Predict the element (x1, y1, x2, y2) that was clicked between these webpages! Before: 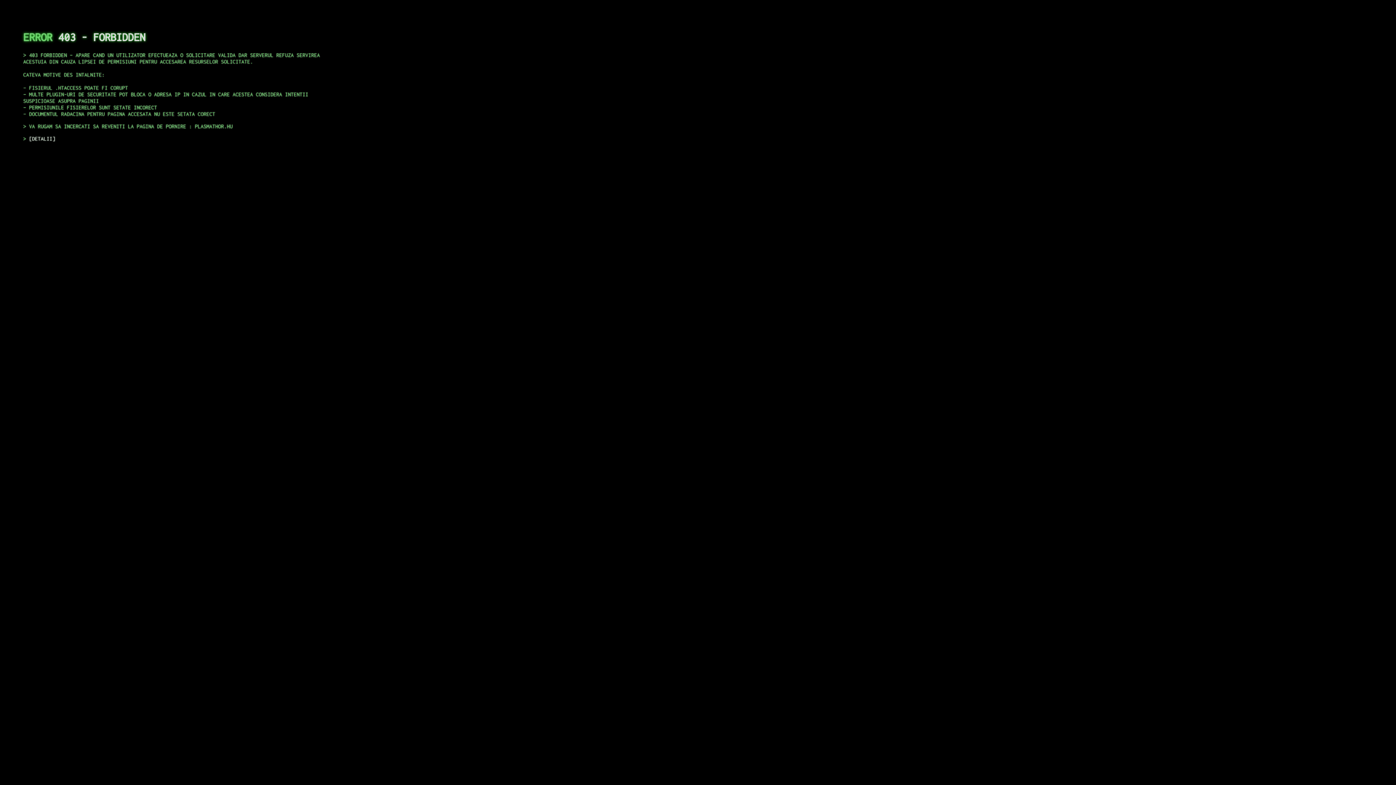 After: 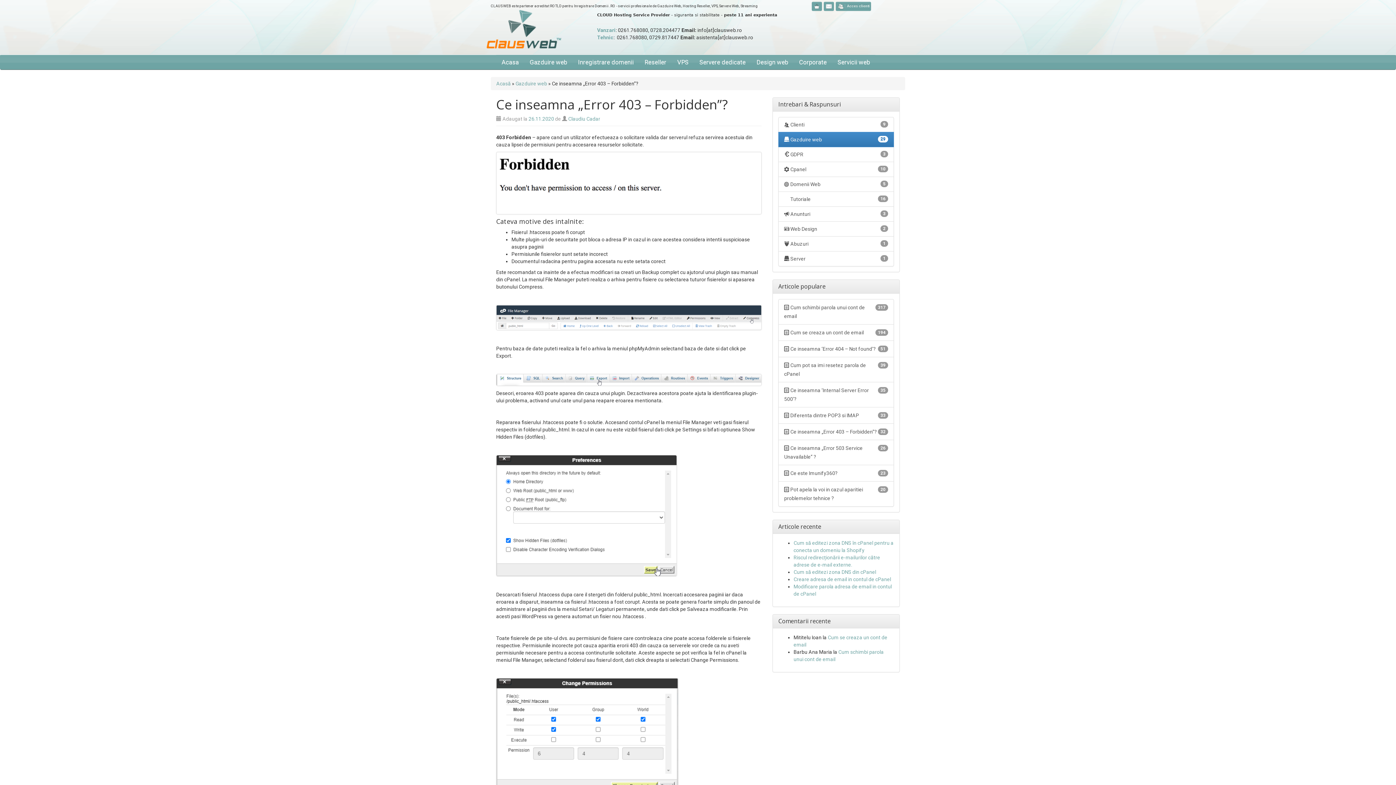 Action: label: DETALII bbox: (29, 135, 55, 141)